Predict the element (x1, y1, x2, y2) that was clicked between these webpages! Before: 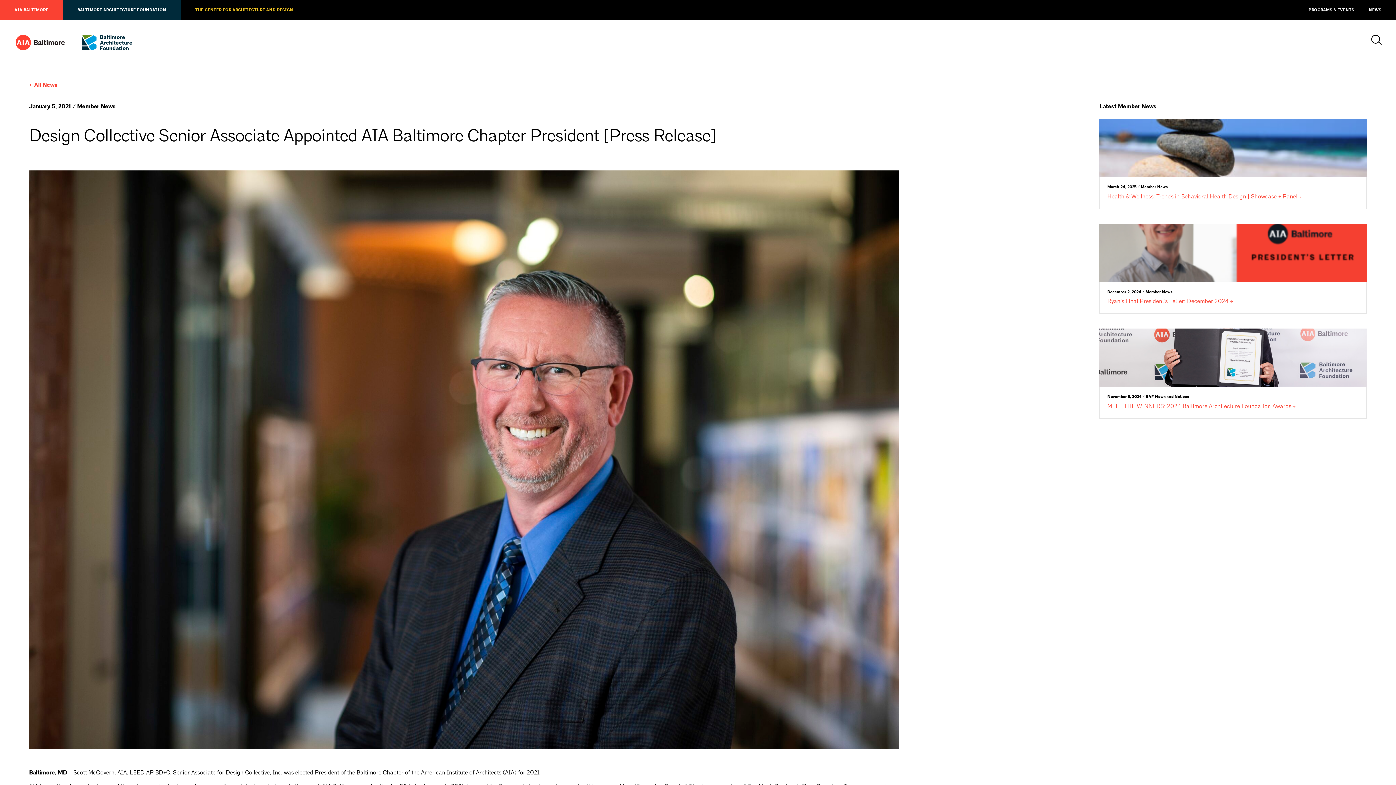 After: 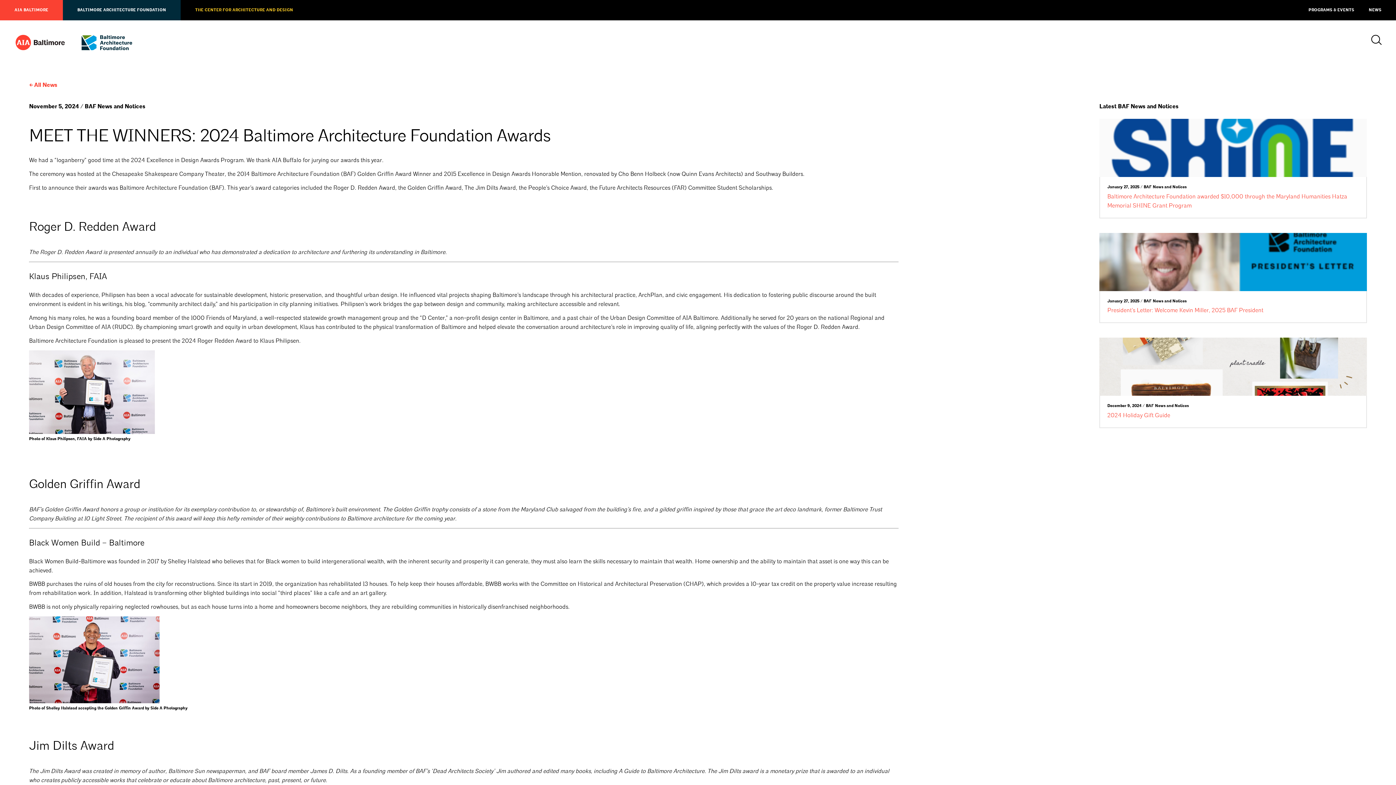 Action: label: November 5, 2024 / BAF News and Notices

MEET THE WINNERS: 2024 Baltimore Architecture Foundation Awards bbox: (1099, 328, 1367, 419)